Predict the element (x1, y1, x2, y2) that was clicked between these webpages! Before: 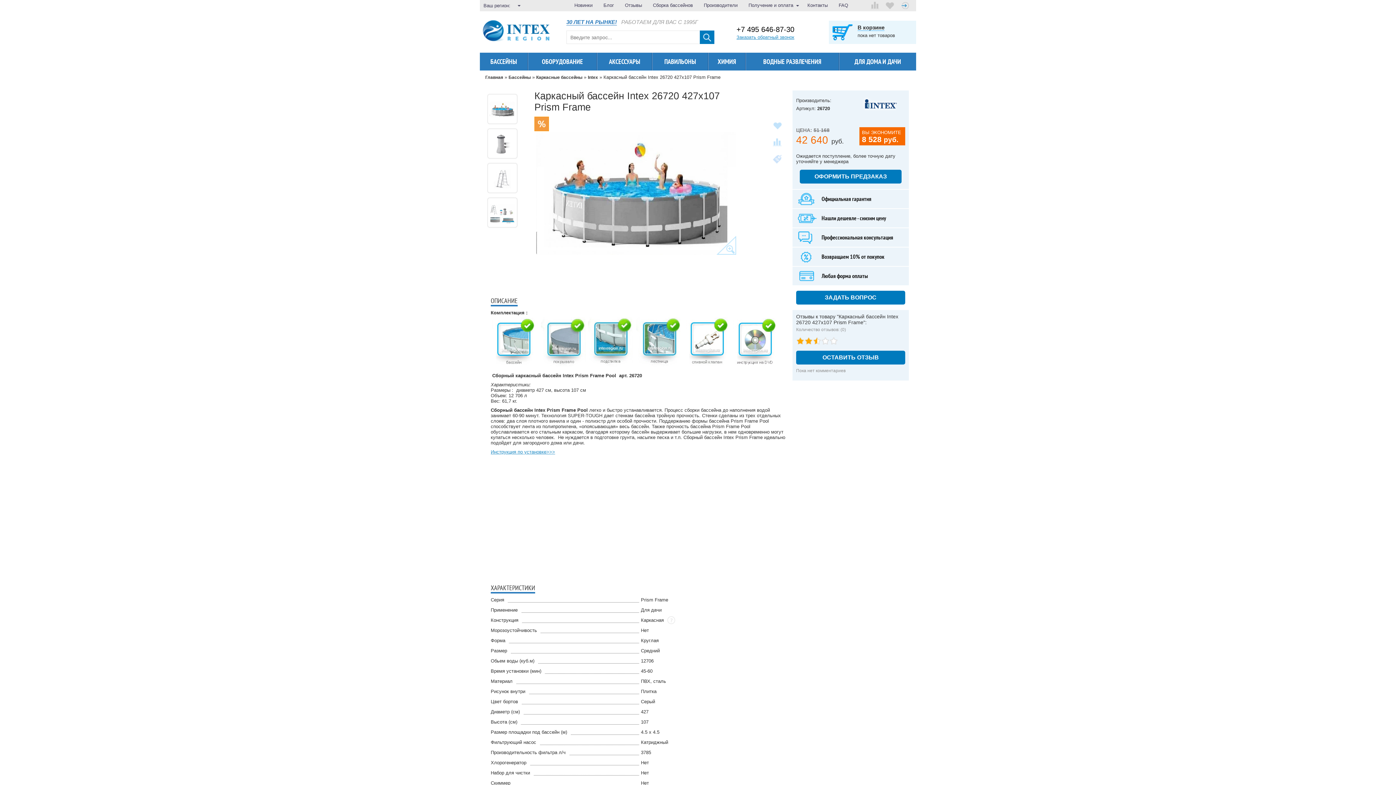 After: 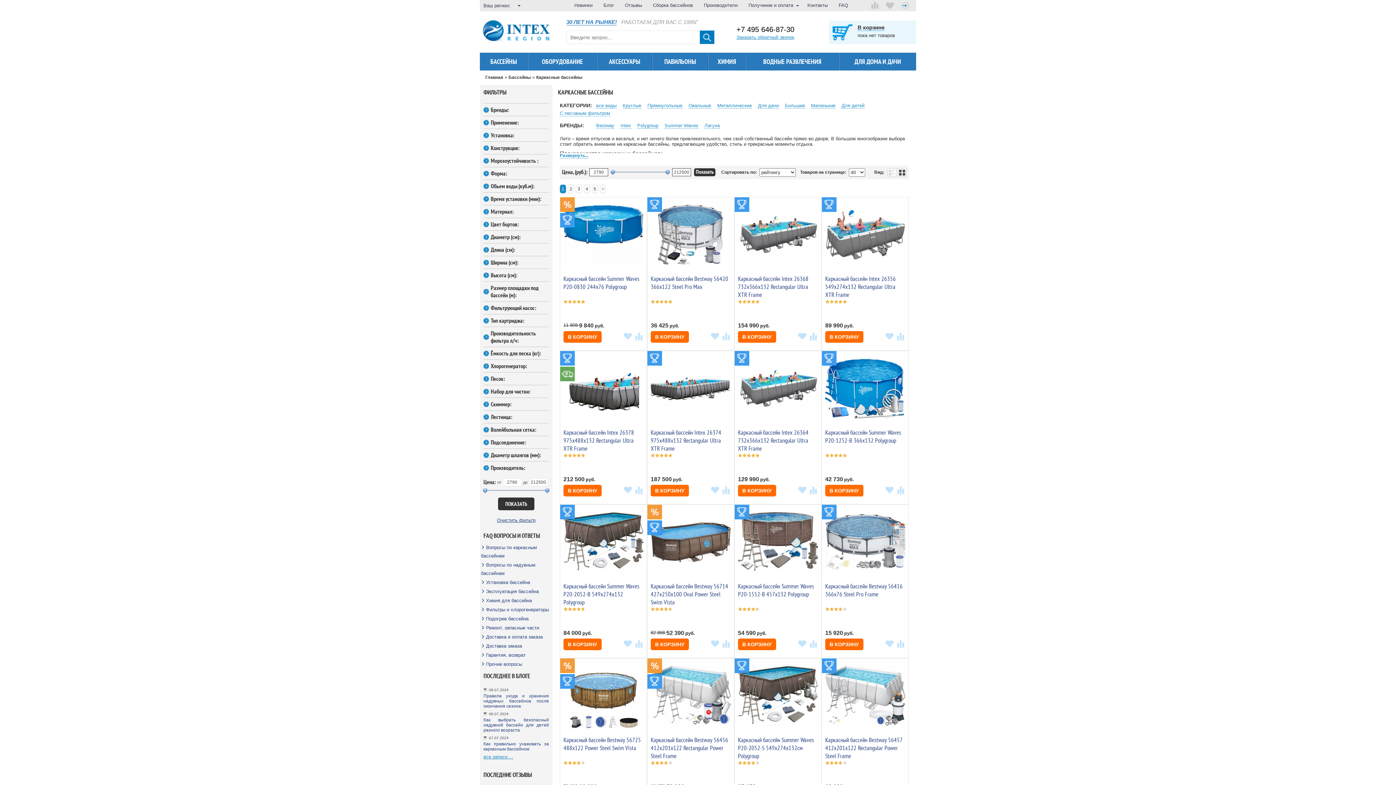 Action: bbox: (536, 74, 582, 80) label: Каркасные бассейны